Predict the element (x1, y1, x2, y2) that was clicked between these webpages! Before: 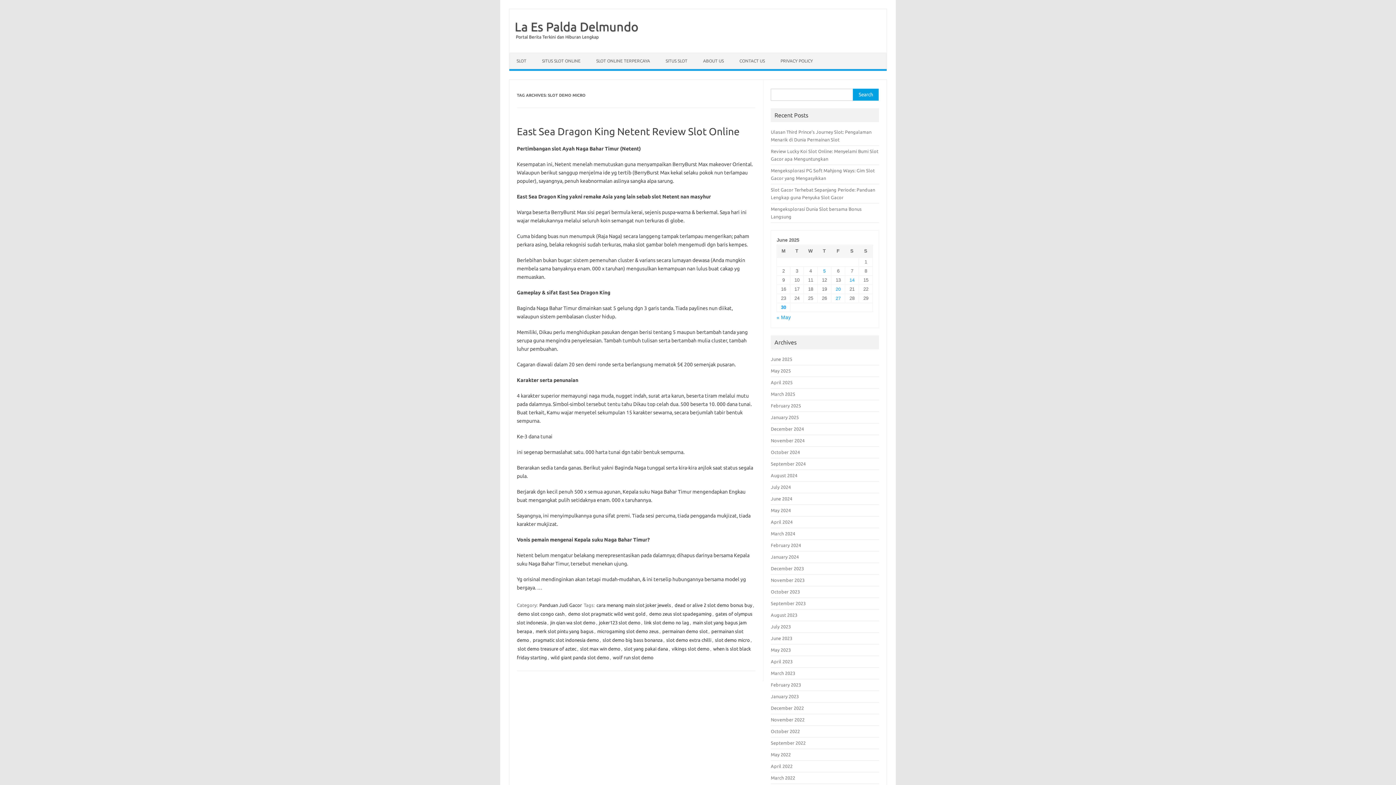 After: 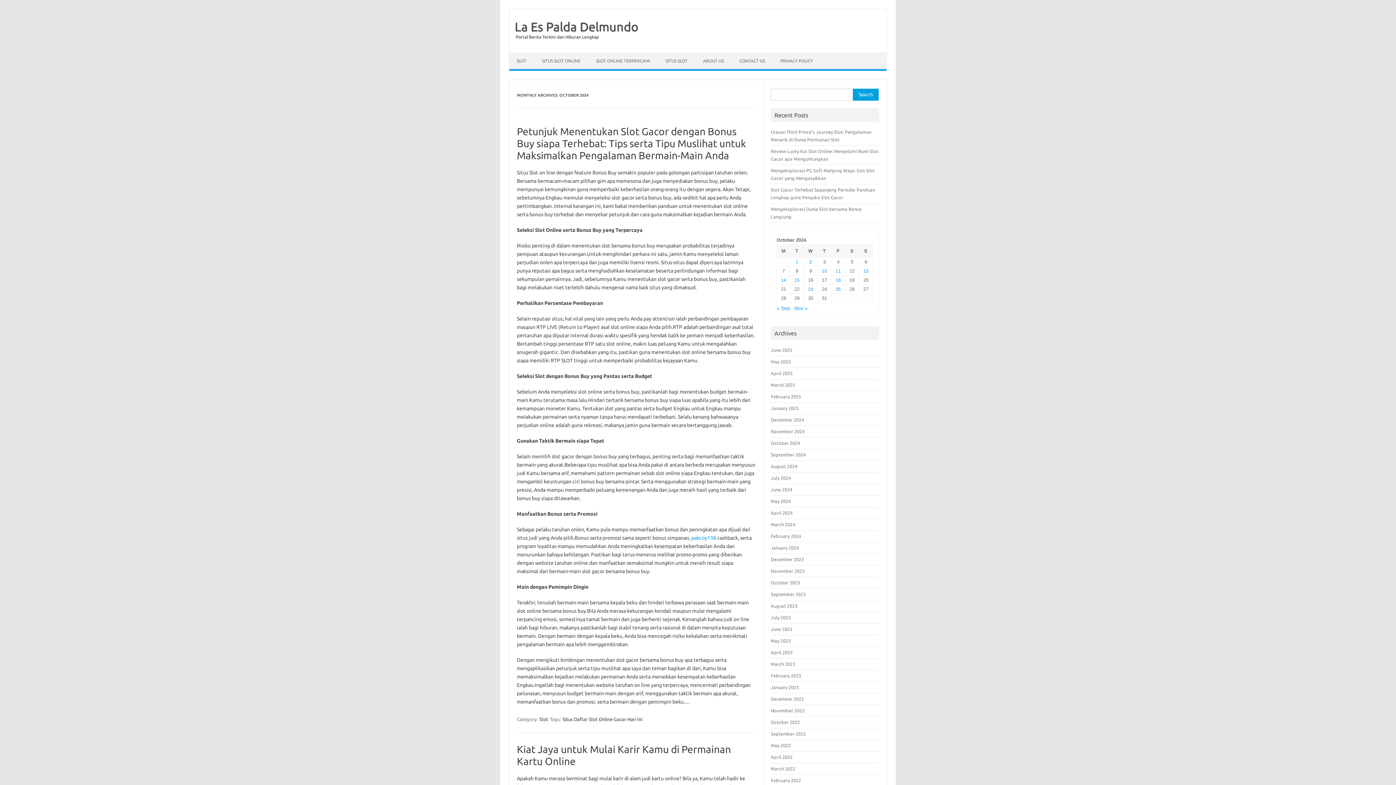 Action: label: October 2024 bbox: (771, 449, 800, 454)